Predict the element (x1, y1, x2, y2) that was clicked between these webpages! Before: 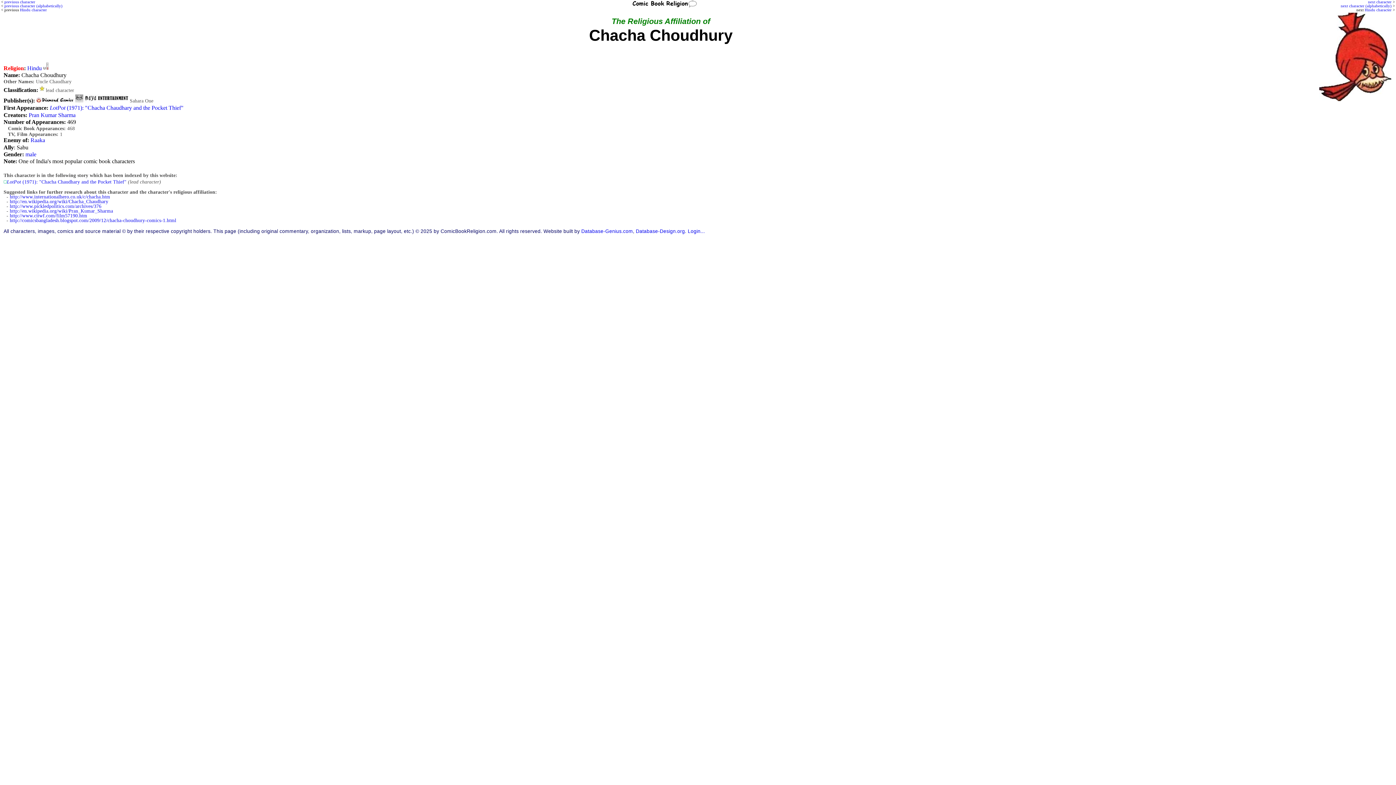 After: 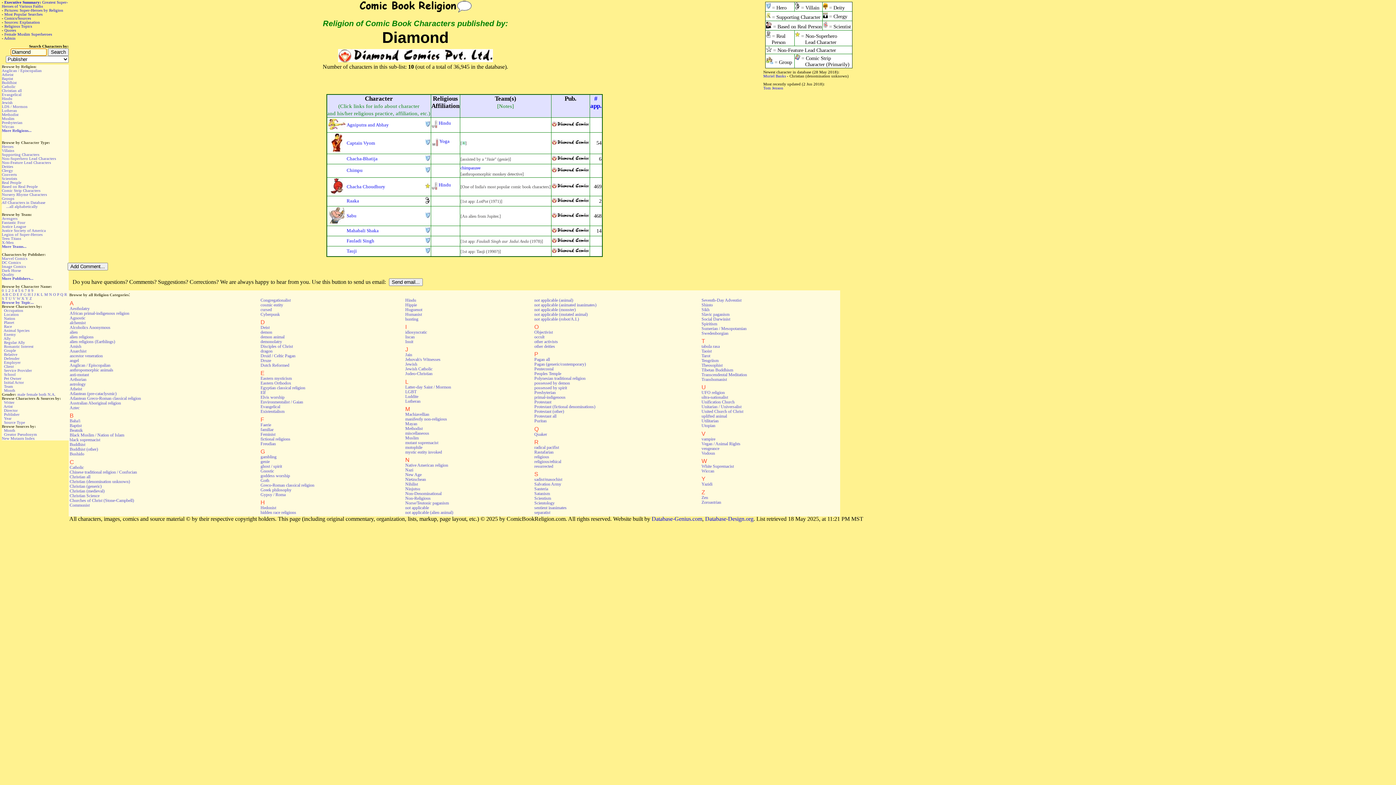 Action: bbox: (36, 97, 73, 103)